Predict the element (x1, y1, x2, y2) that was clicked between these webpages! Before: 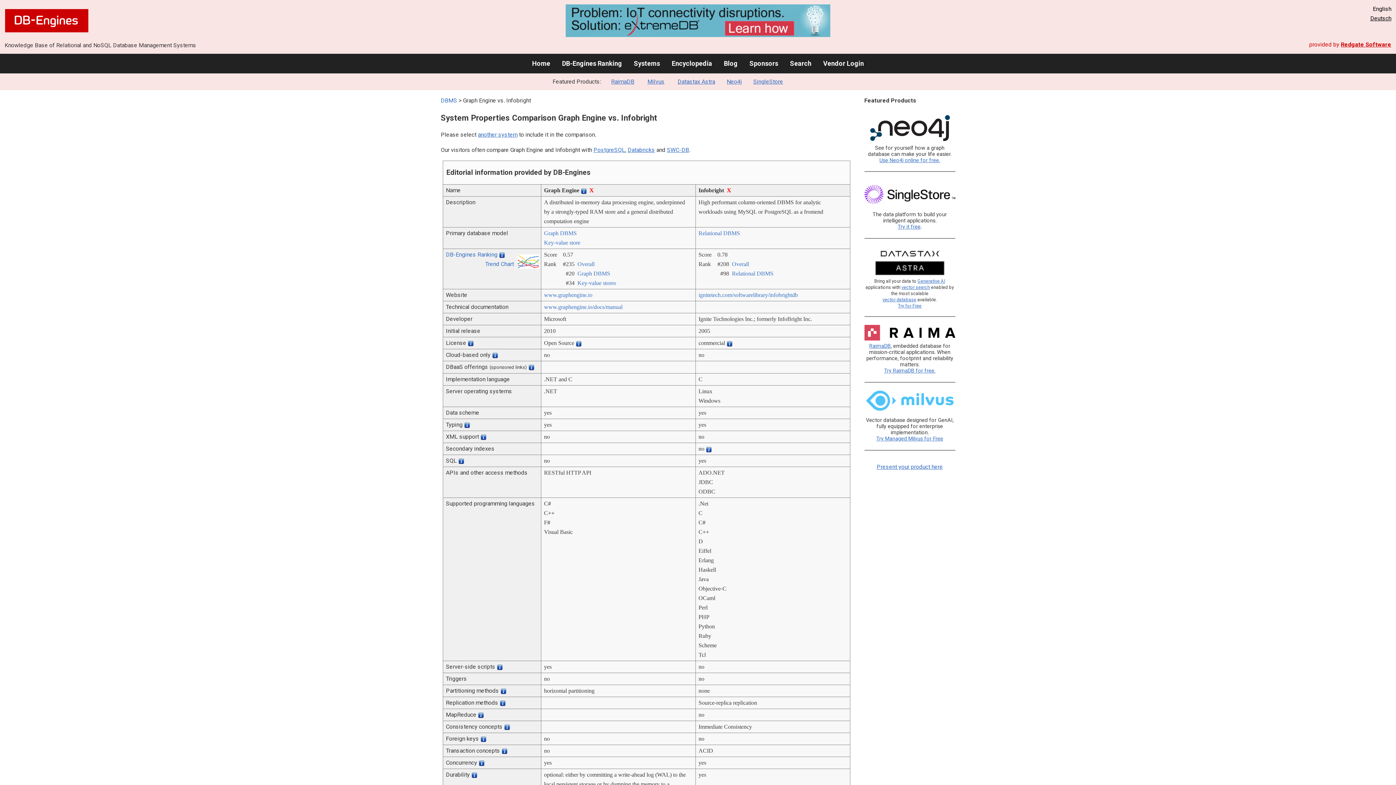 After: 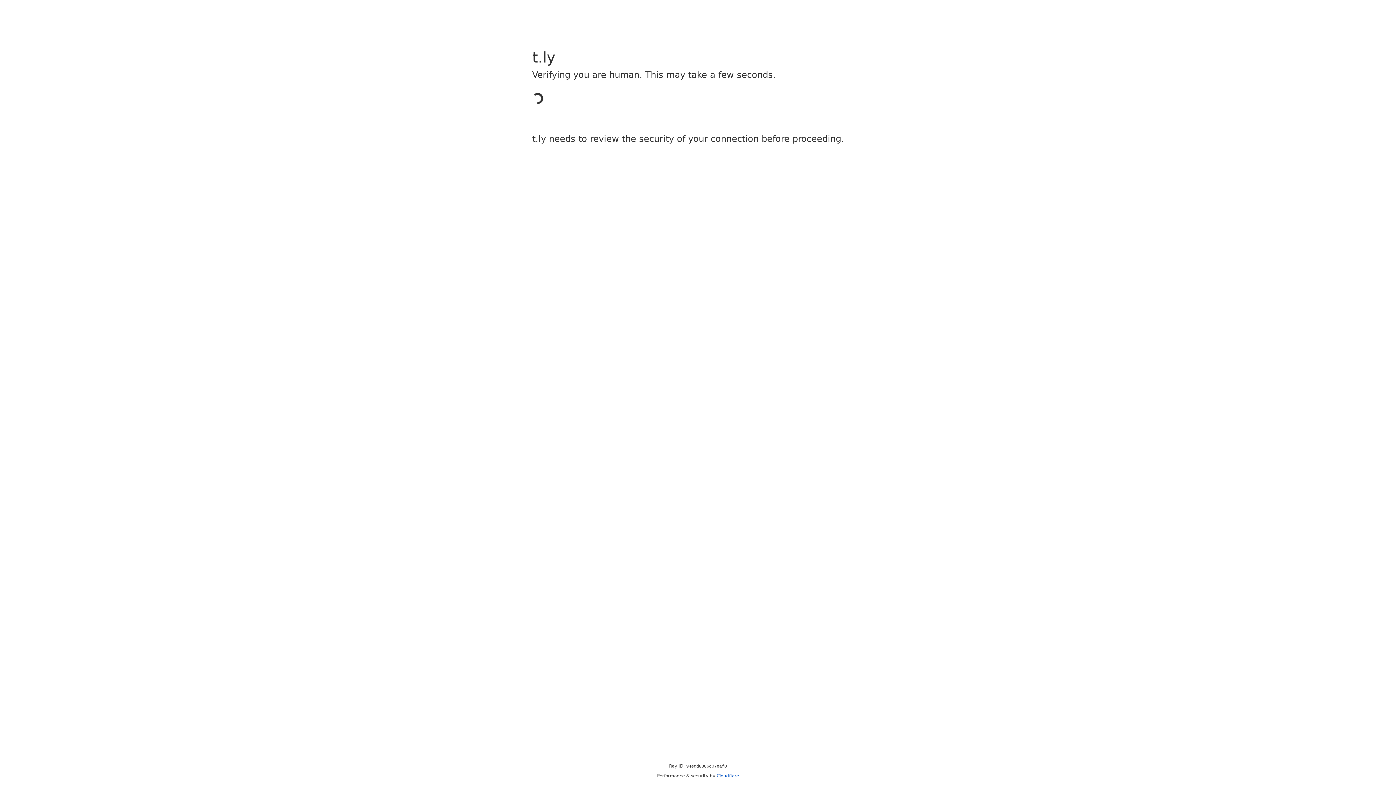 Action: bbox: (565, 31, 830, 38)